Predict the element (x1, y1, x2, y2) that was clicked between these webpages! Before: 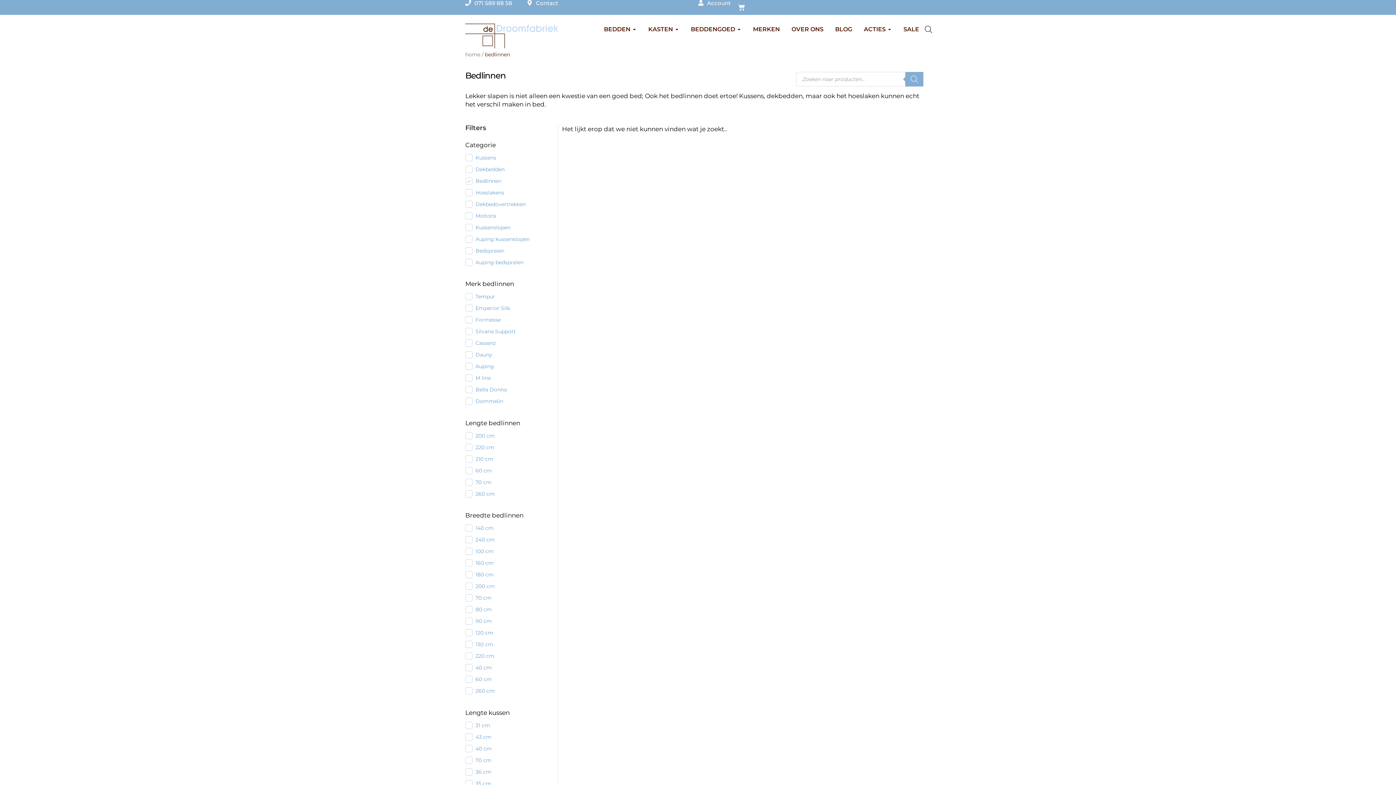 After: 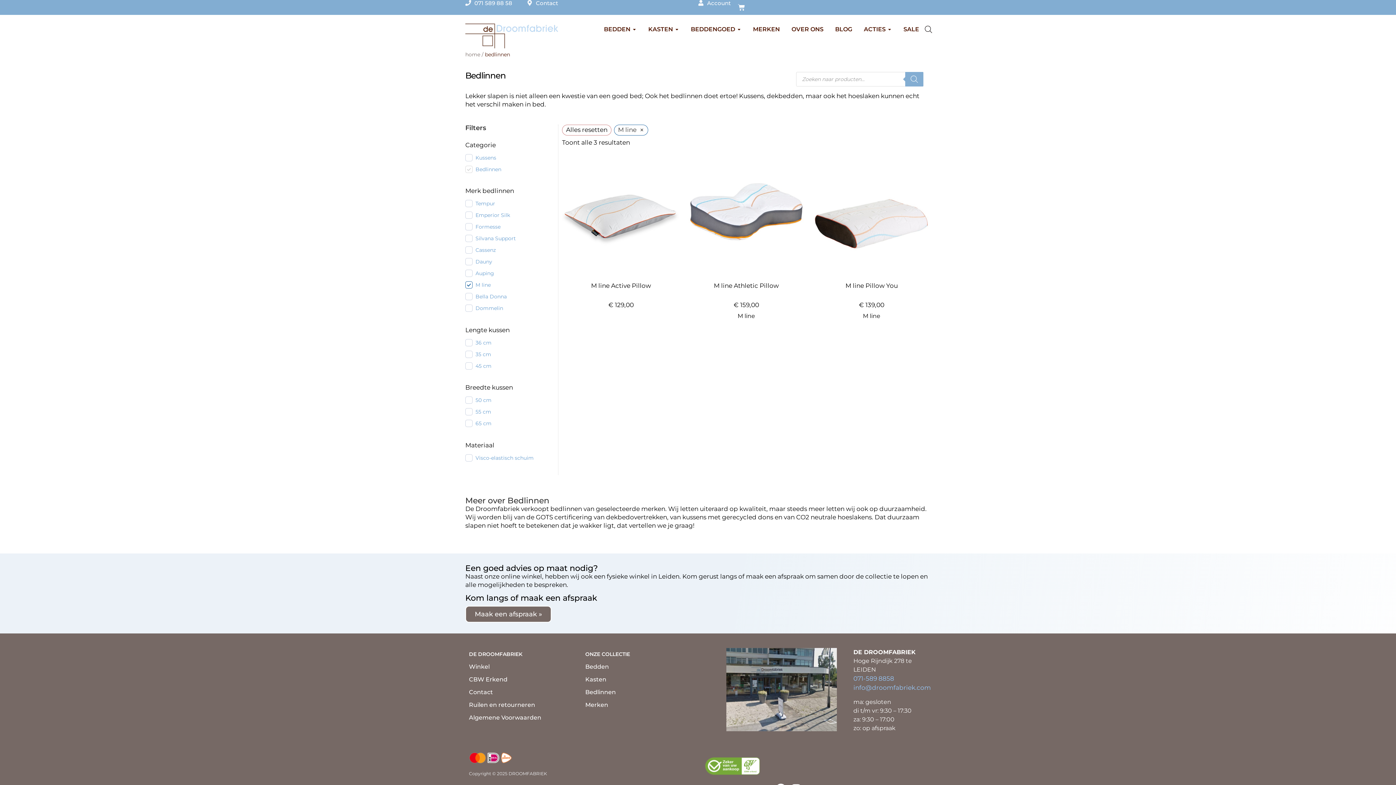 Action: bbox: (475, 375, 490, 381) label: M line